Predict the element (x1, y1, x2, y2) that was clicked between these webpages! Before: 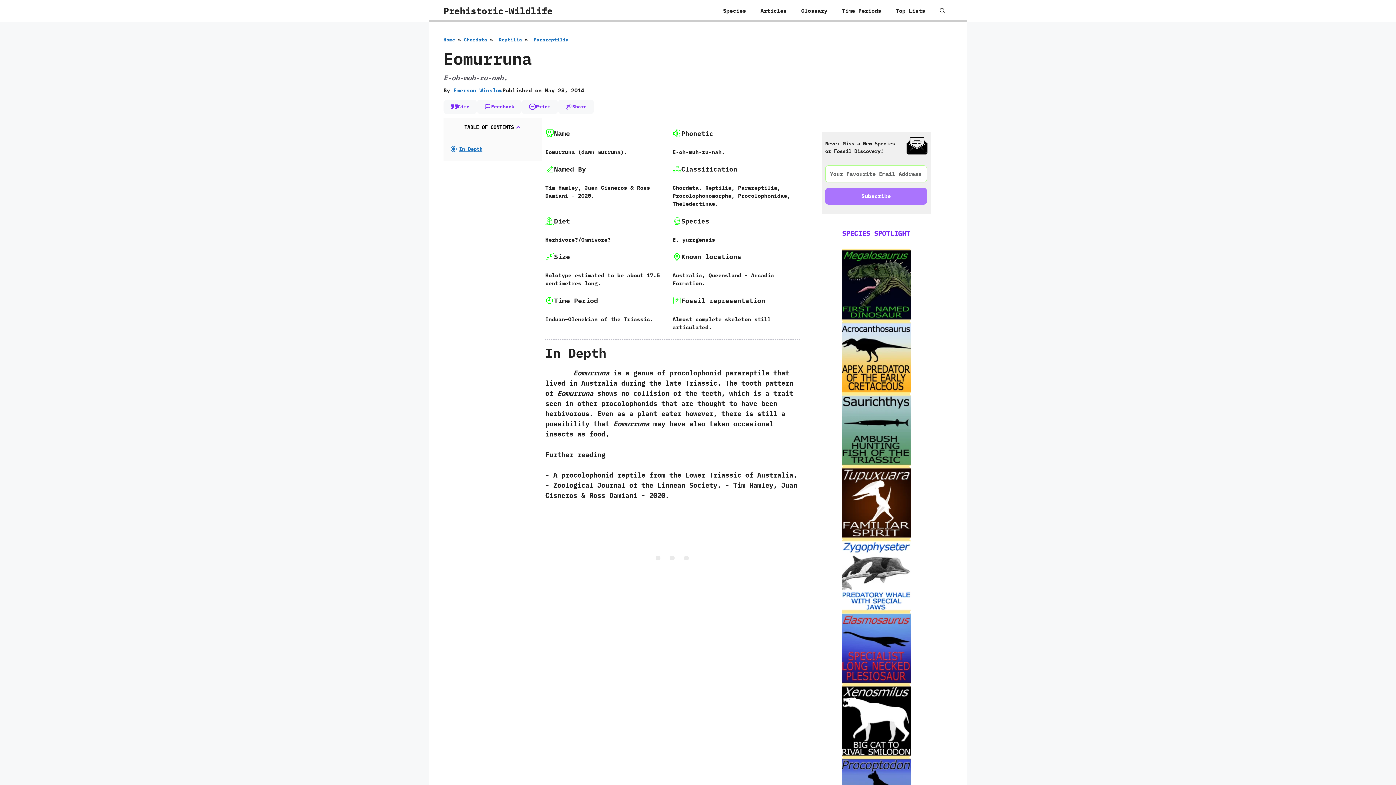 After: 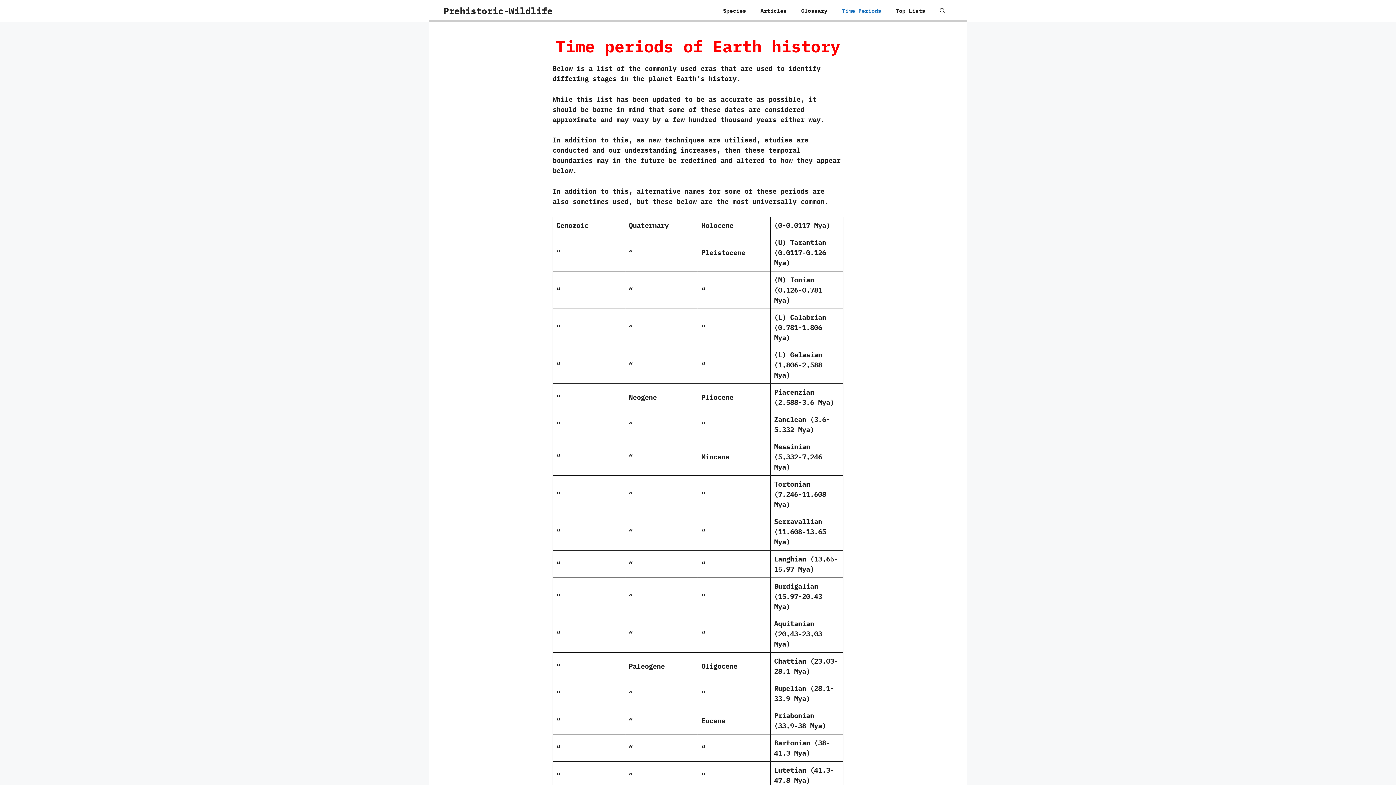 Action: label: Time Periods bbox: (834, 0, 888, 21)